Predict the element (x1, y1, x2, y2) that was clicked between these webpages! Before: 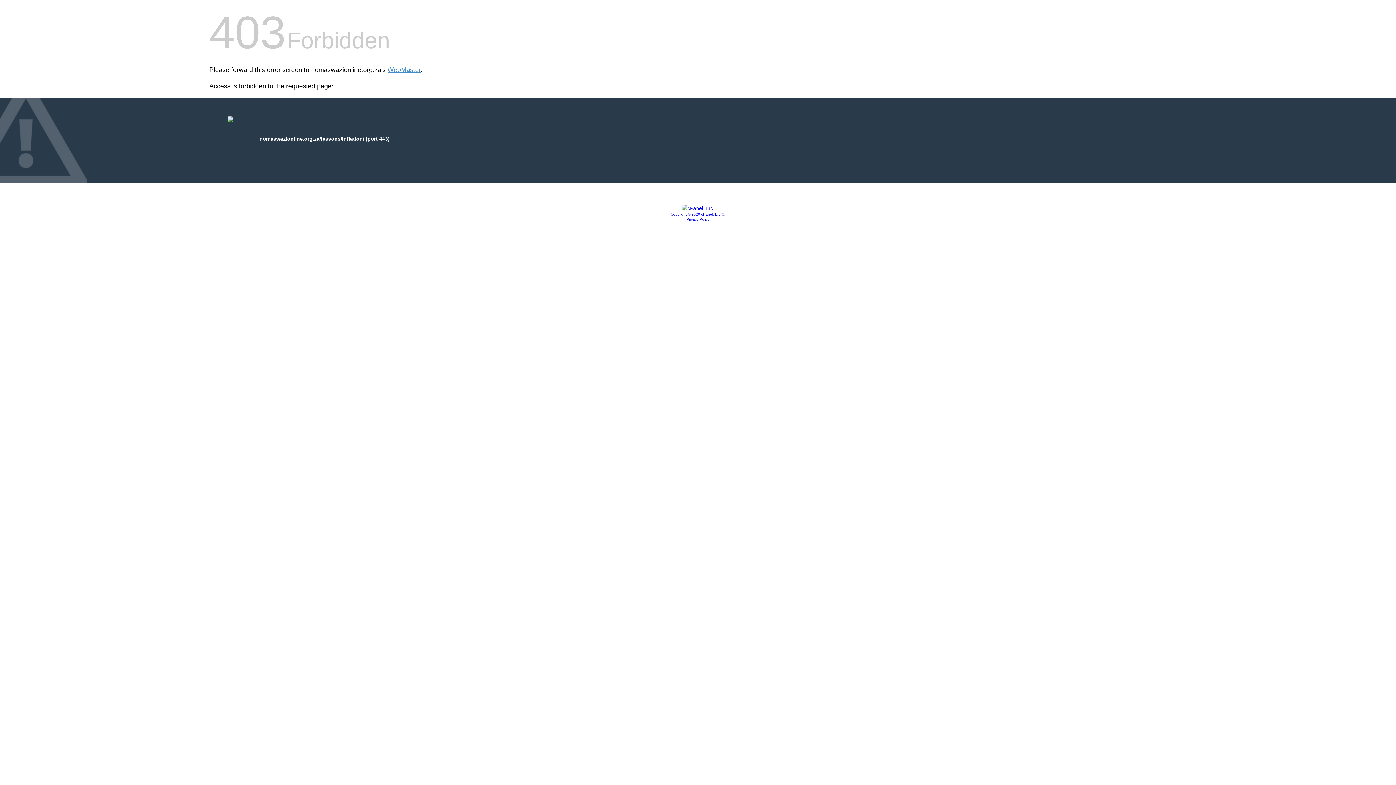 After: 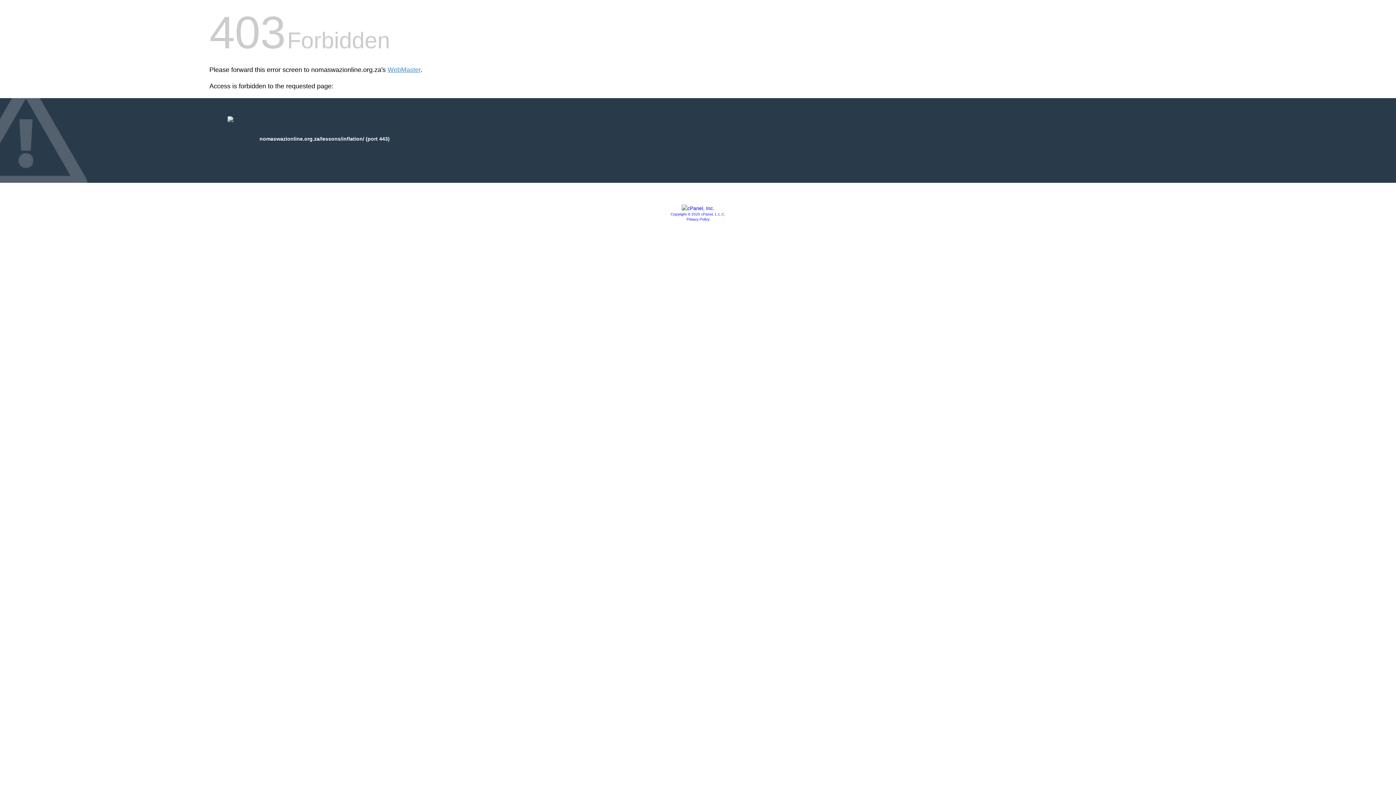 Action: bbox: (670, 212, 725, 216) label: Copyright © 2020 cPanel, L.L.C.